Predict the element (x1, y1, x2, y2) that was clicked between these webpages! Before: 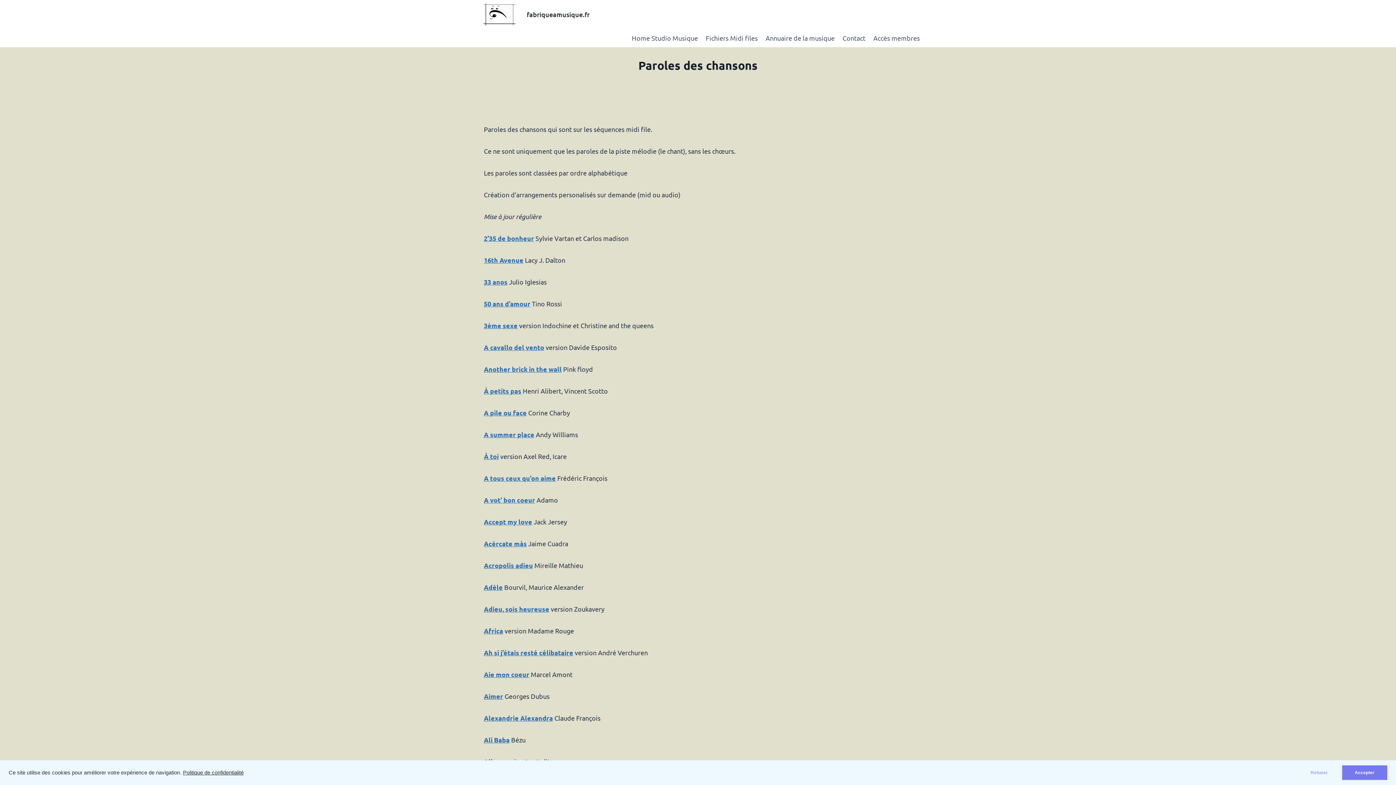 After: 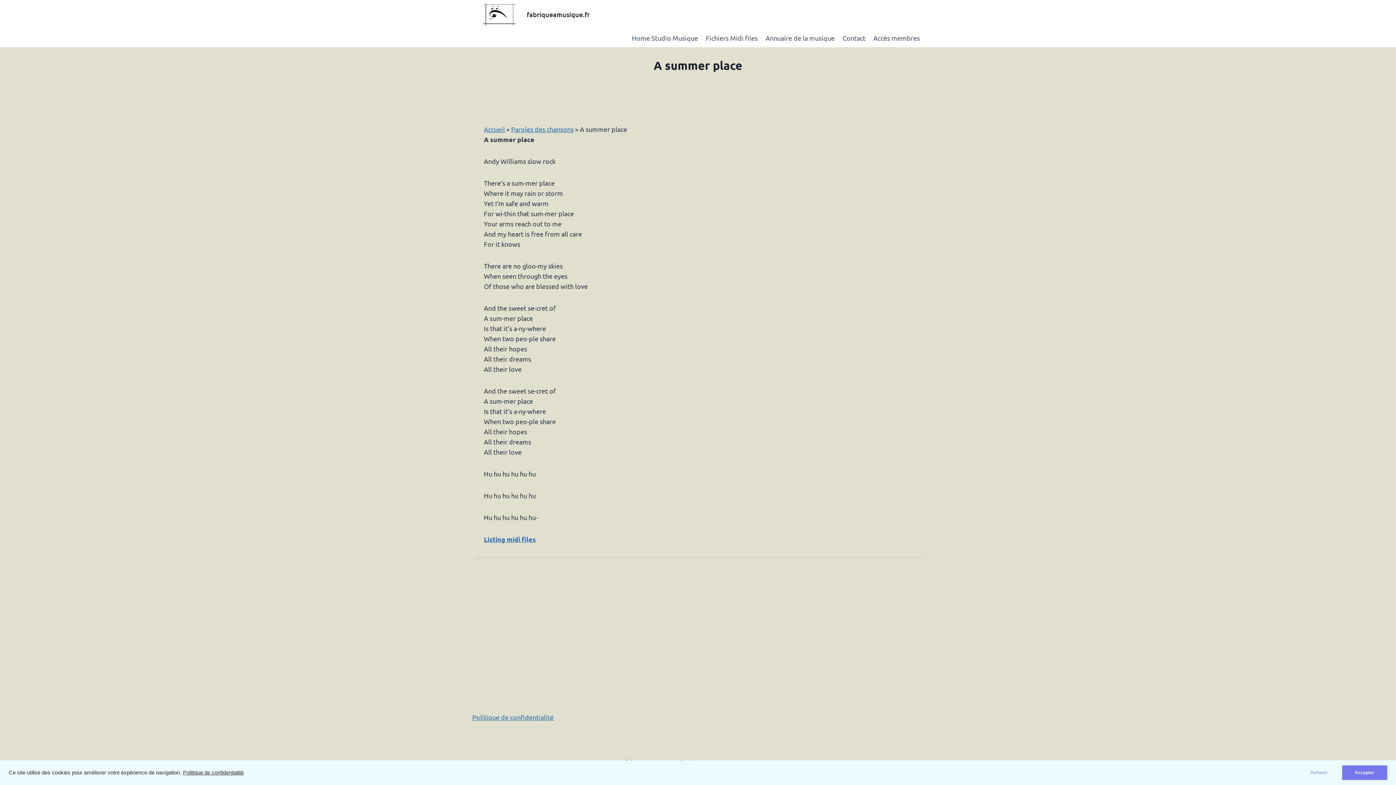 Action: label: A summer place bbox: (484, 430, 534, 438)